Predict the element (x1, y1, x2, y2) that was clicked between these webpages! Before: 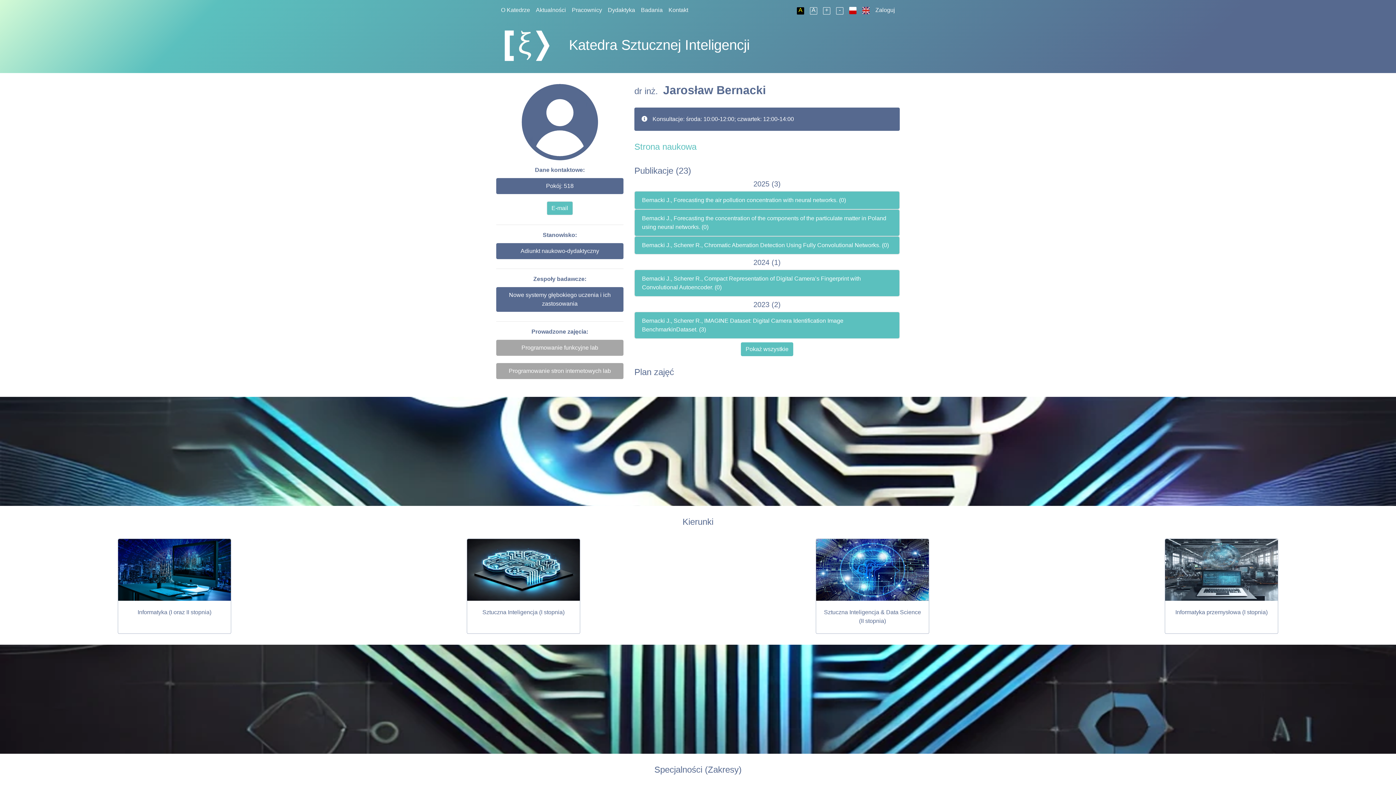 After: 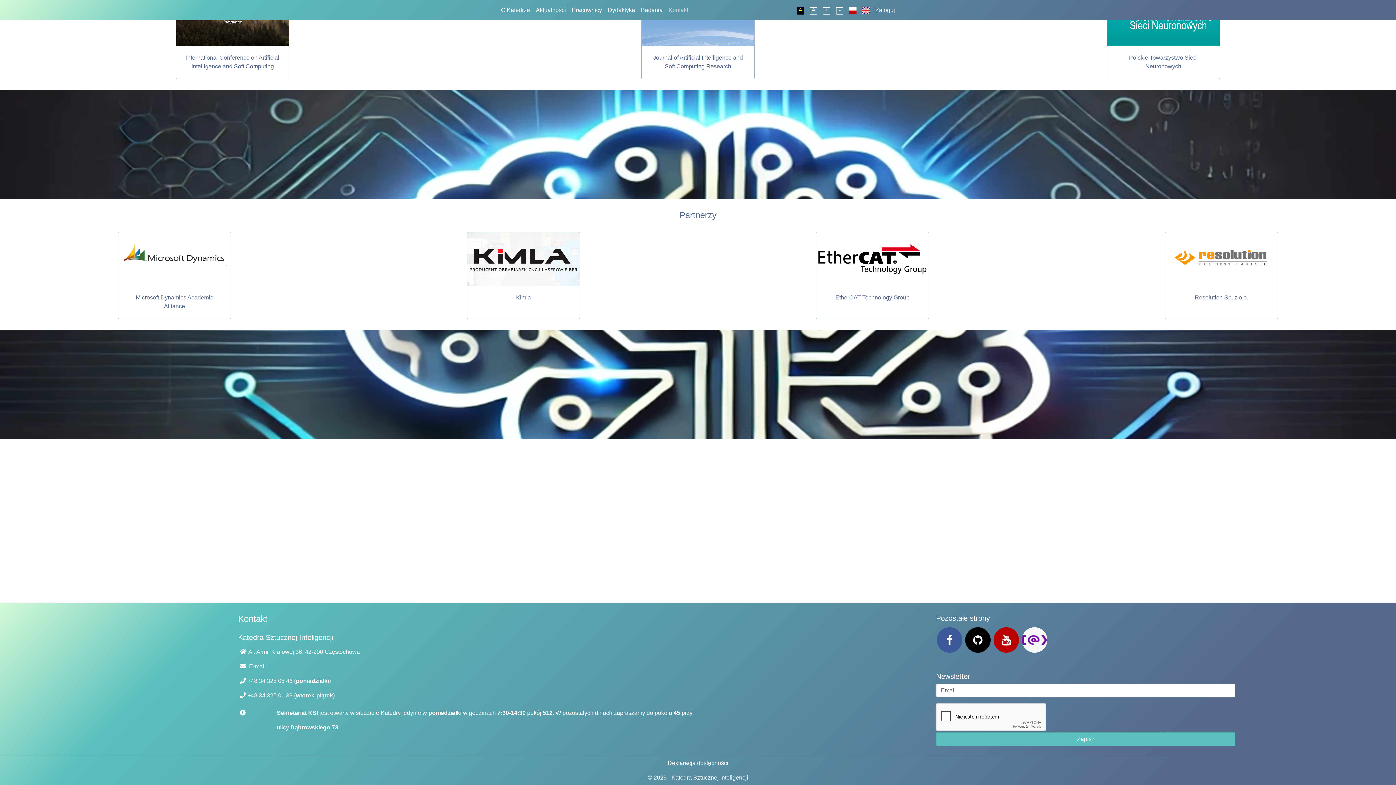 Action: label: Kontakt bbox: (665, 2, 691, 17)